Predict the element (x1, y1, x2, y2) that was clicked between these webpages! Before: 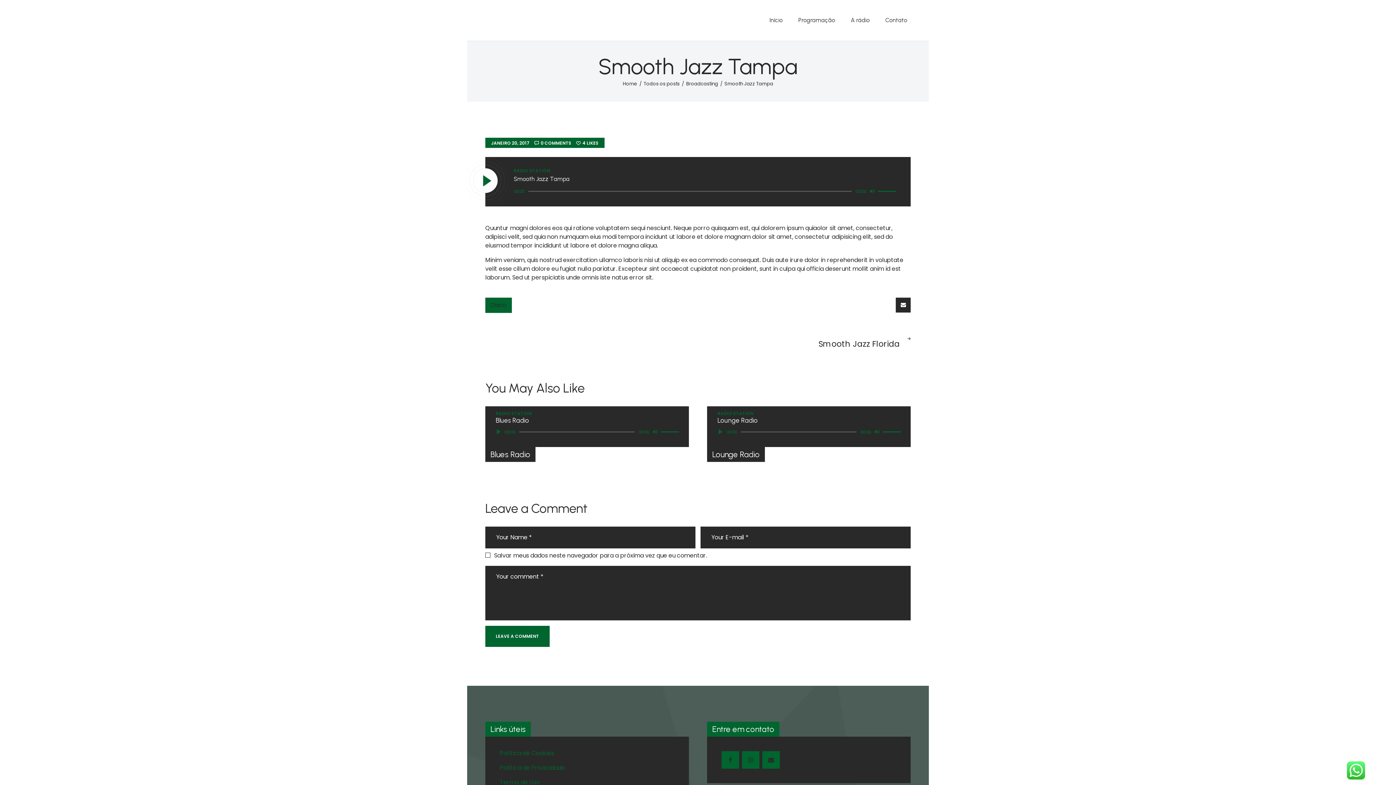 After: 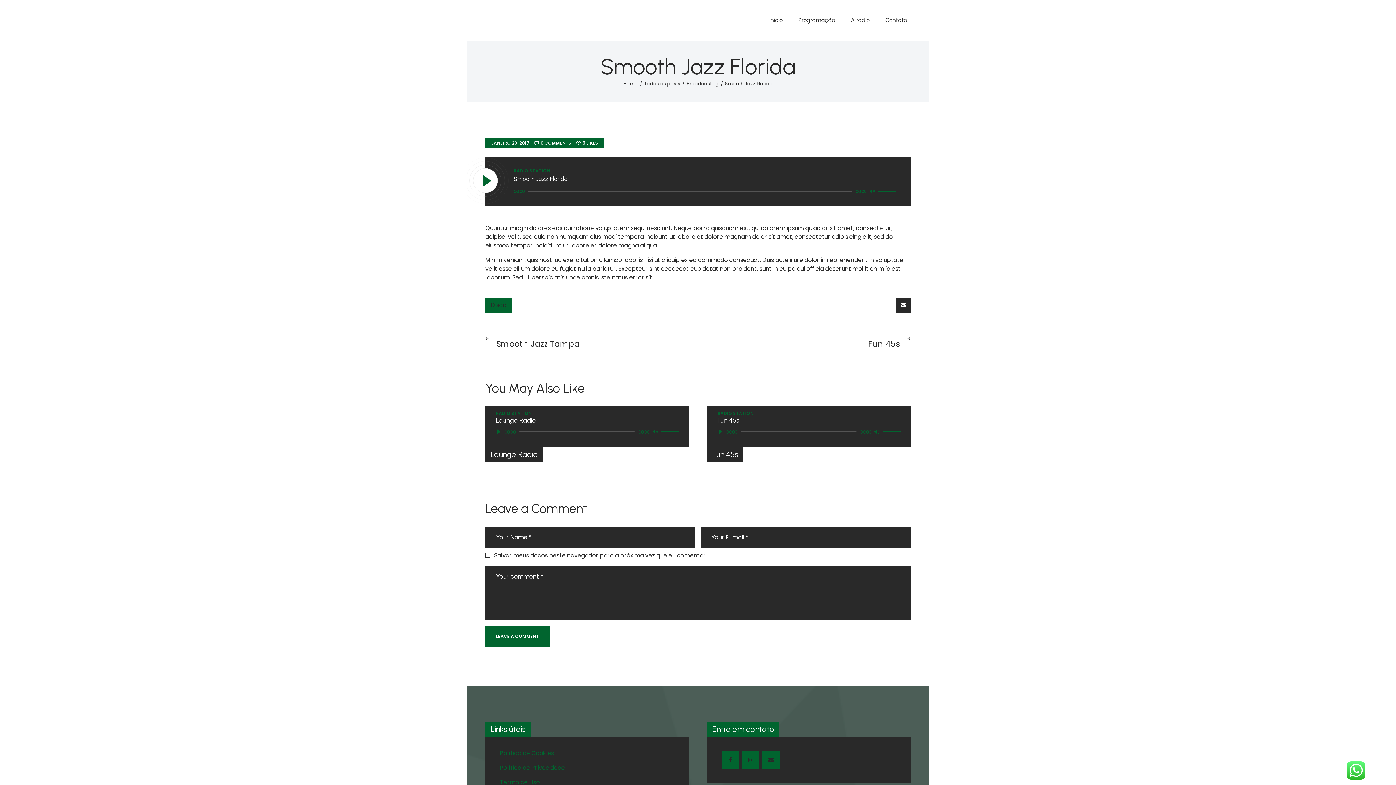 Action: bbox: (703, 328, 910, 349) label: NEXT POST
Smooth Jazz Florida